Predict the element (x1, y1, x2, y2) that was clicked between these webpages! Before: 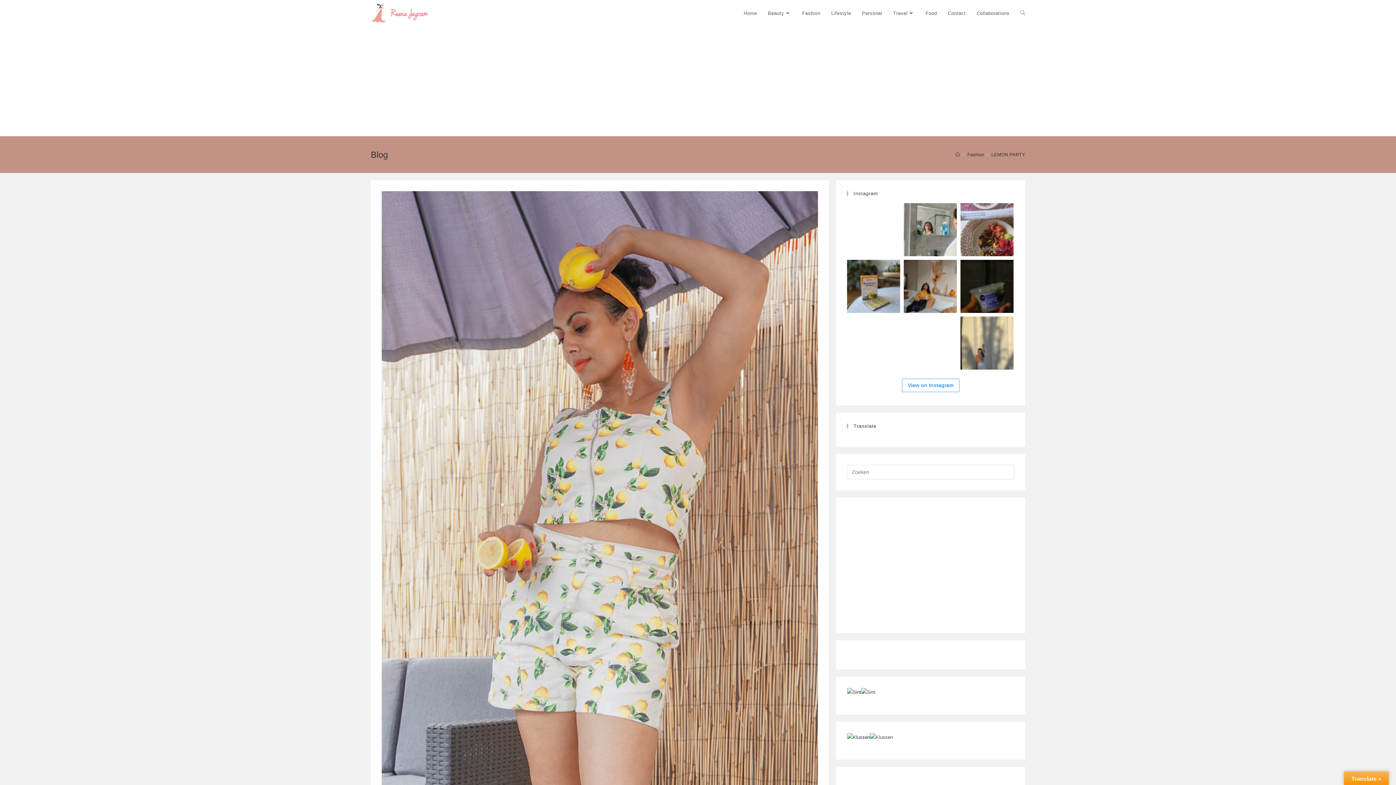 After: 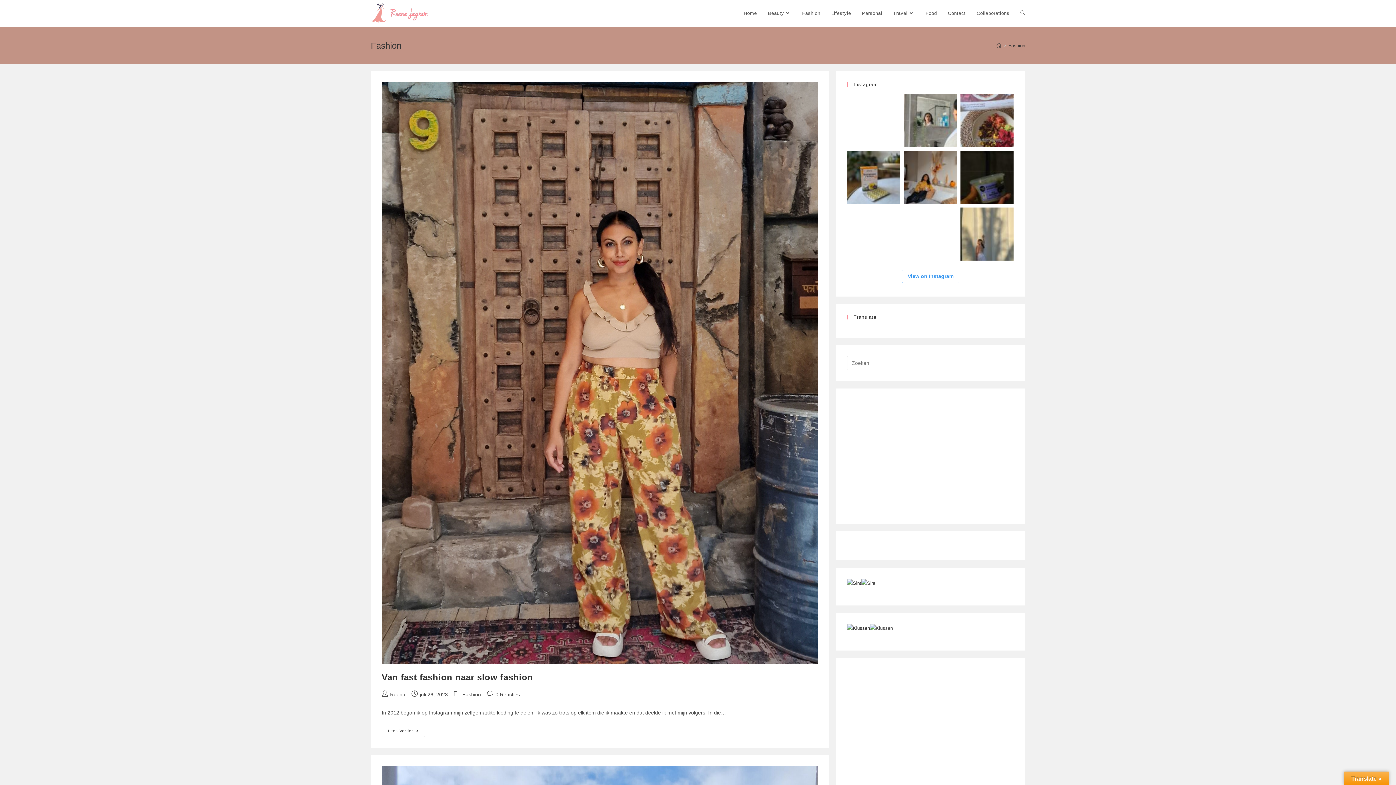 Action: bbox: (967, 151, 984, 157) label: Fashion